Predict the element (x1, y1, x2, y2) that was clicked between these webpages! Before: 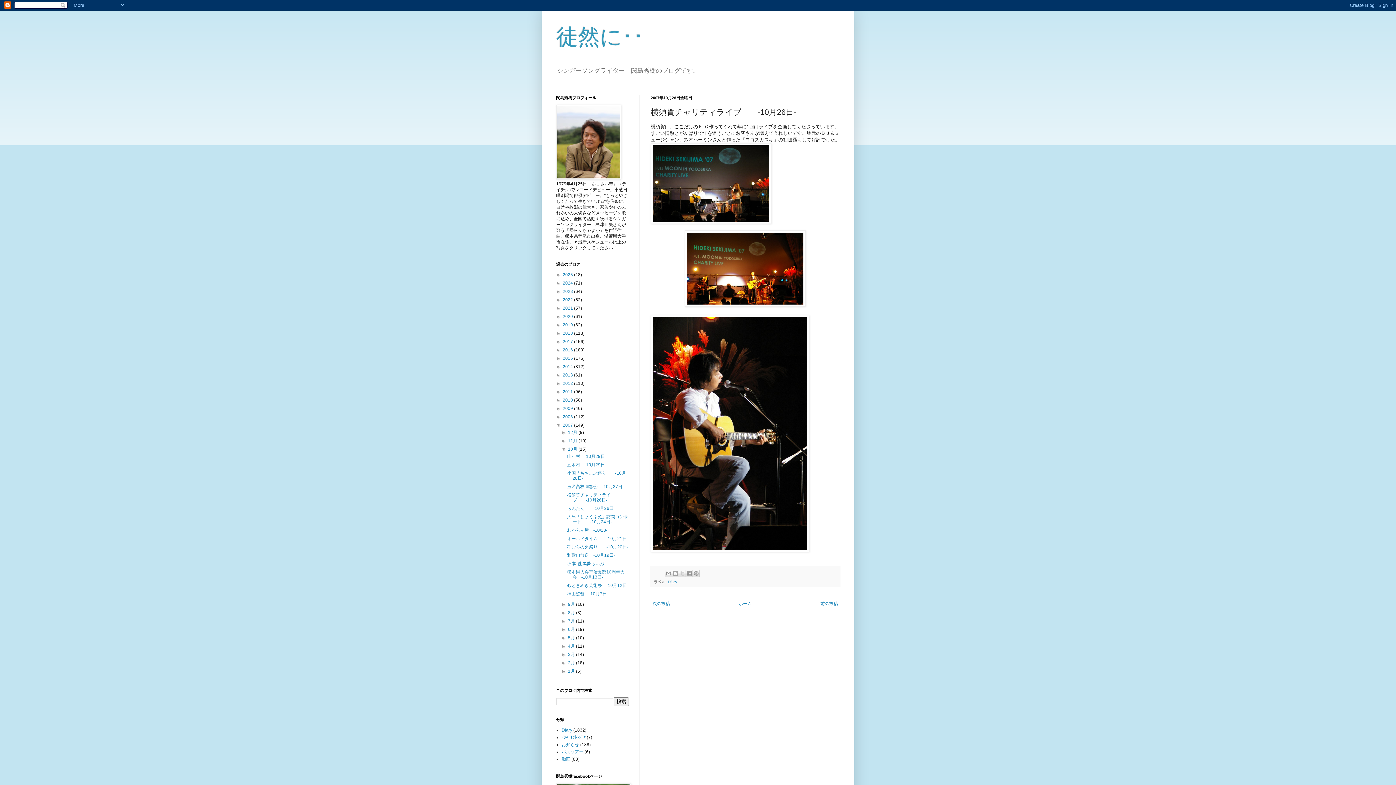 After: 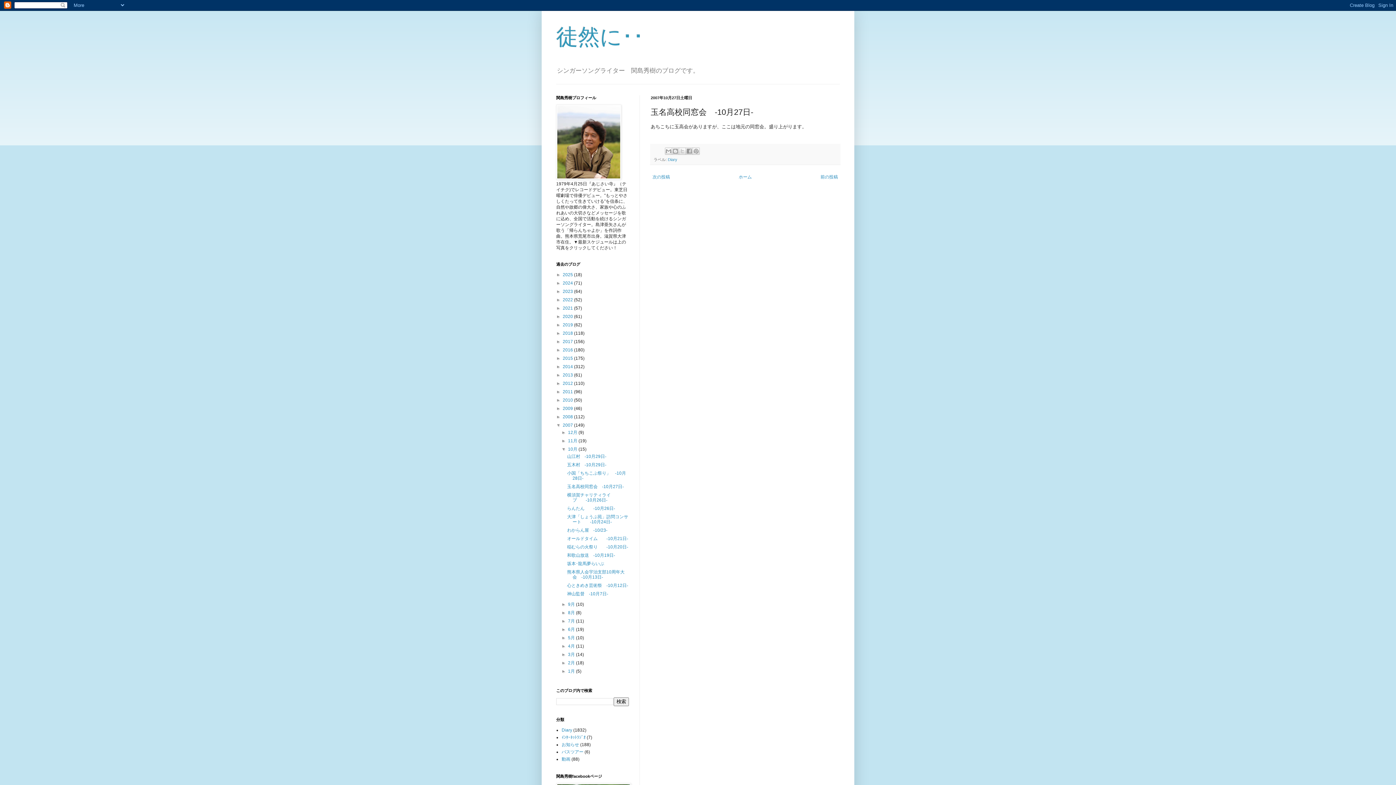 Action: label: 次の投稿 bbox: (650, 599, 672, 608)